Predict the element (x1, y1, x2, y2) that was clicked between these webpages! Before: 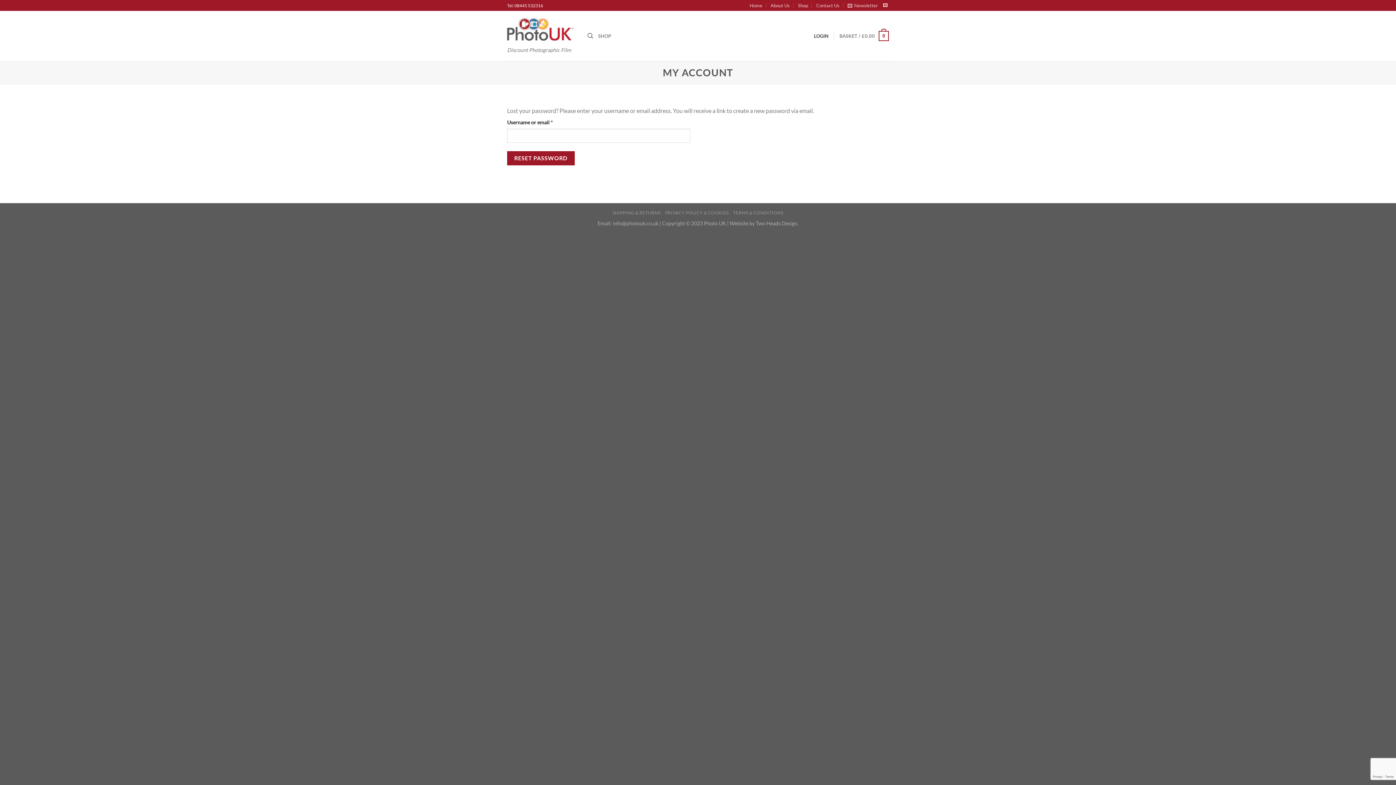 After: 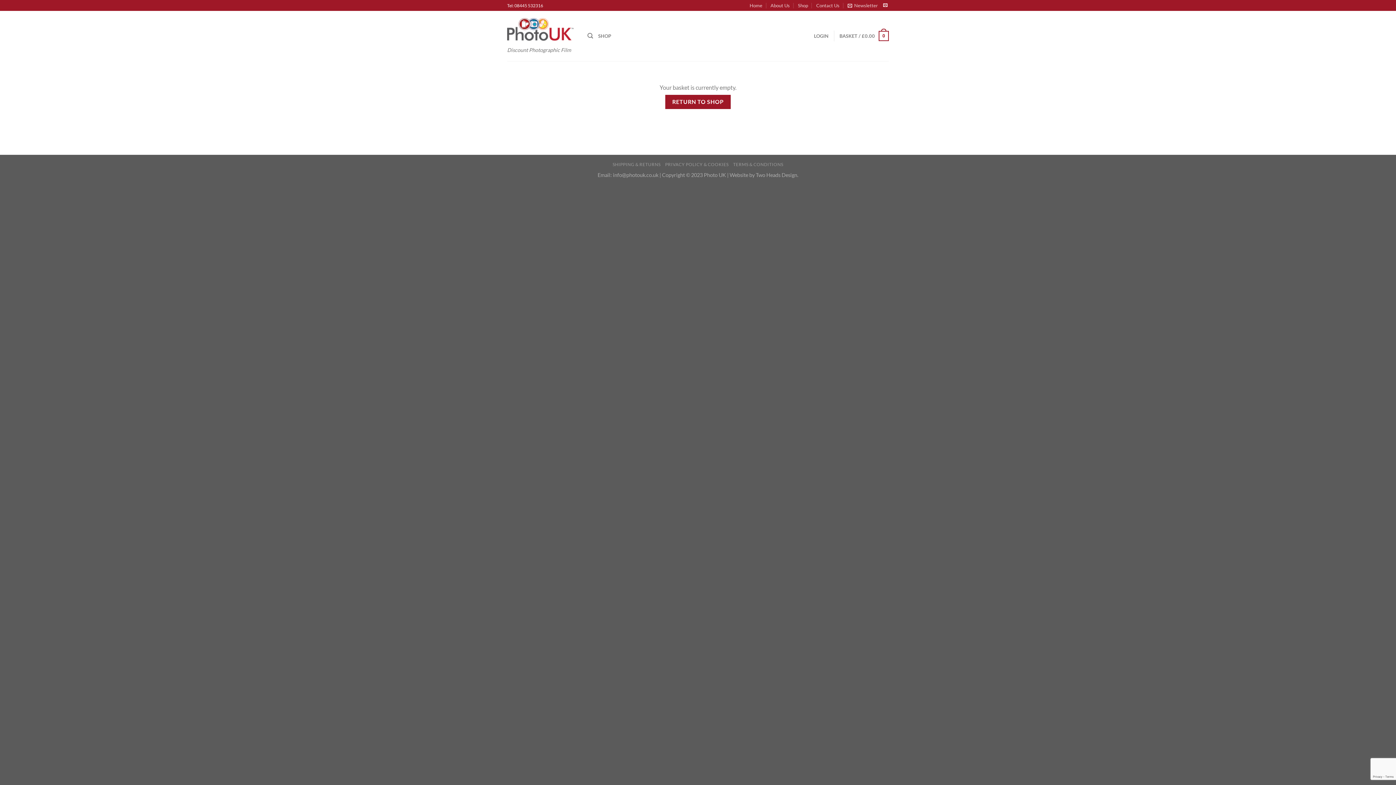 Action: bbox: (839, 25, 889, 46) label: BASKET / £0.00
0